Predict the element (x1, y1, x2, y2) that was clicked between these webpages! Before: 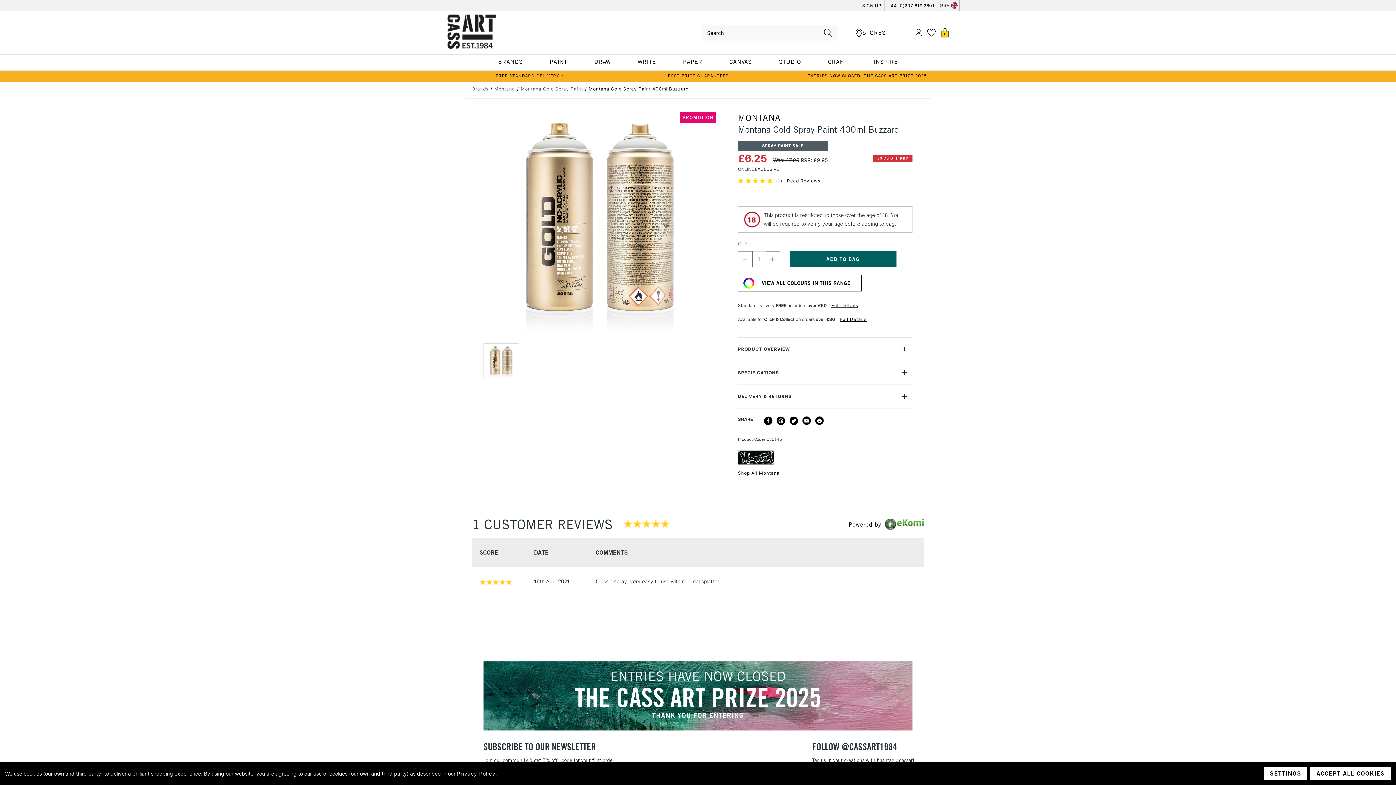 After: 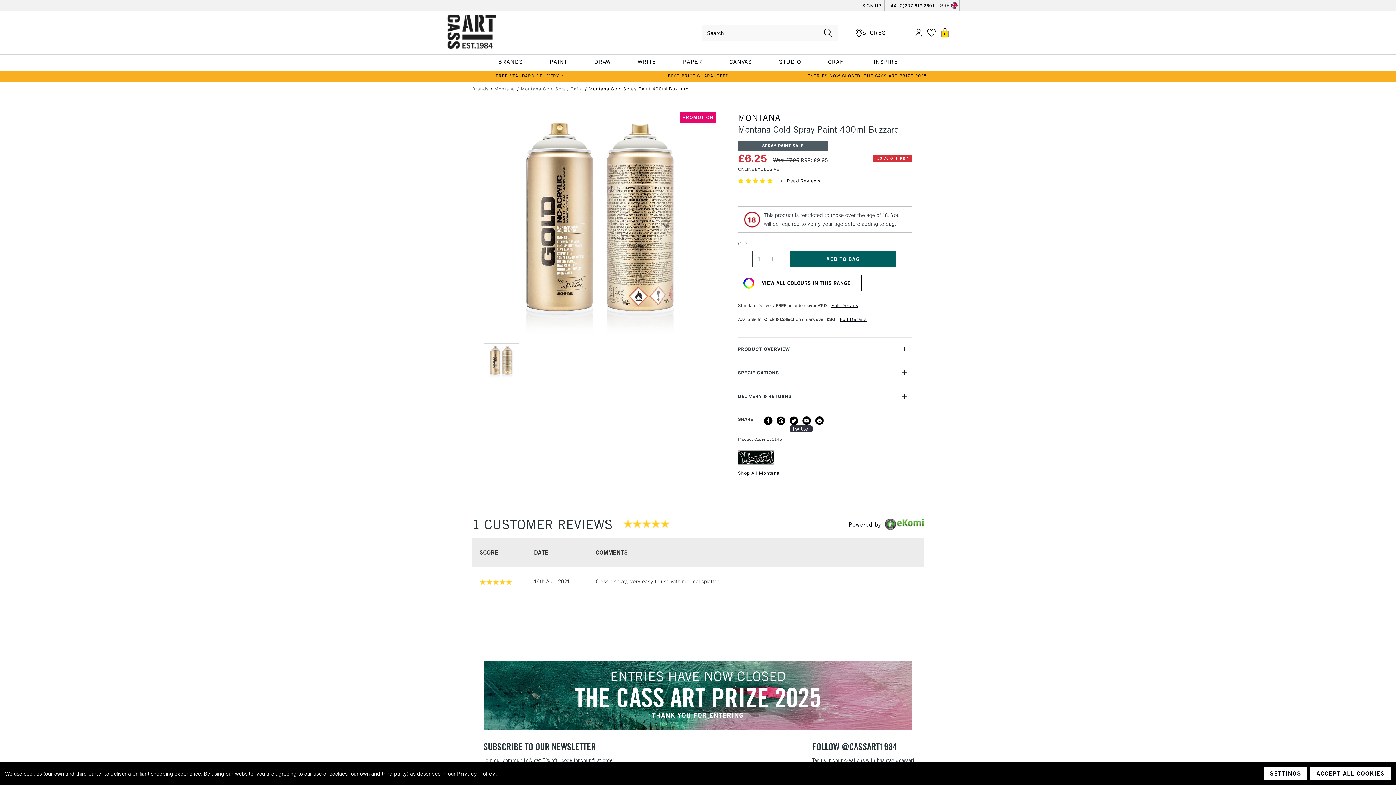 Action: label: TWITTER bbox: (789, 416, 798, 425)